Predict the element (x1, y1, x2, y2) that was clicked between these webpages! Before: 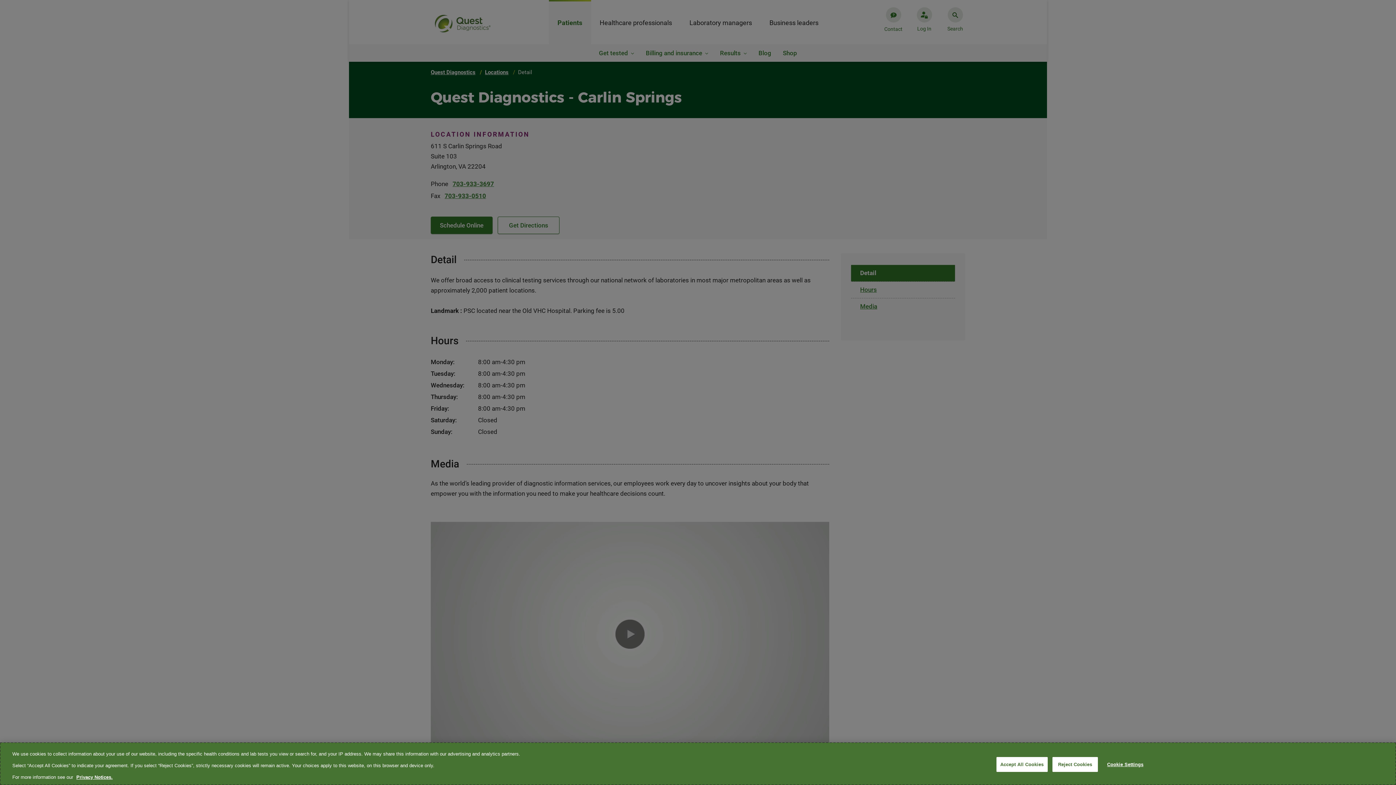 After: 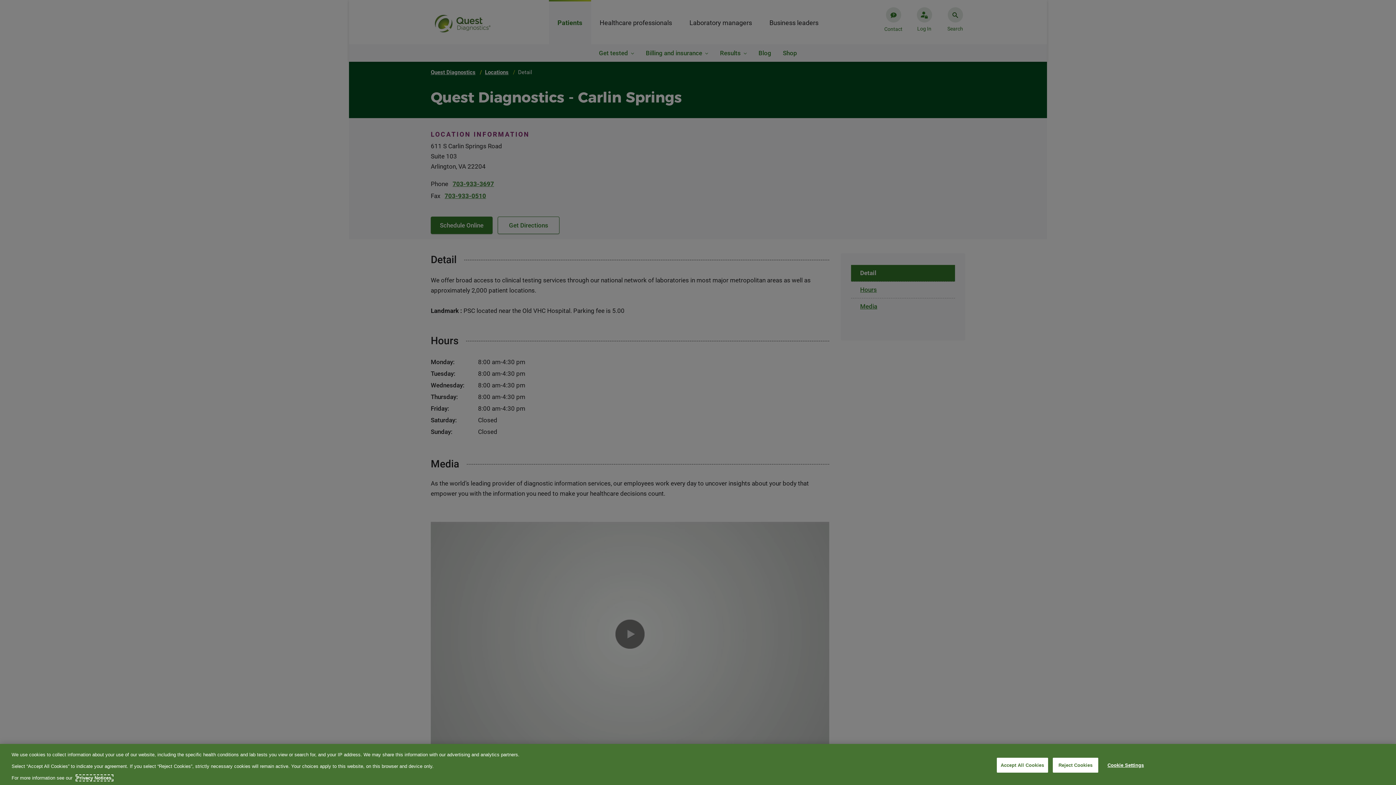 Action: bbox: (76, 774, 112, 780) label: More information about your privacy, opens in a new tab